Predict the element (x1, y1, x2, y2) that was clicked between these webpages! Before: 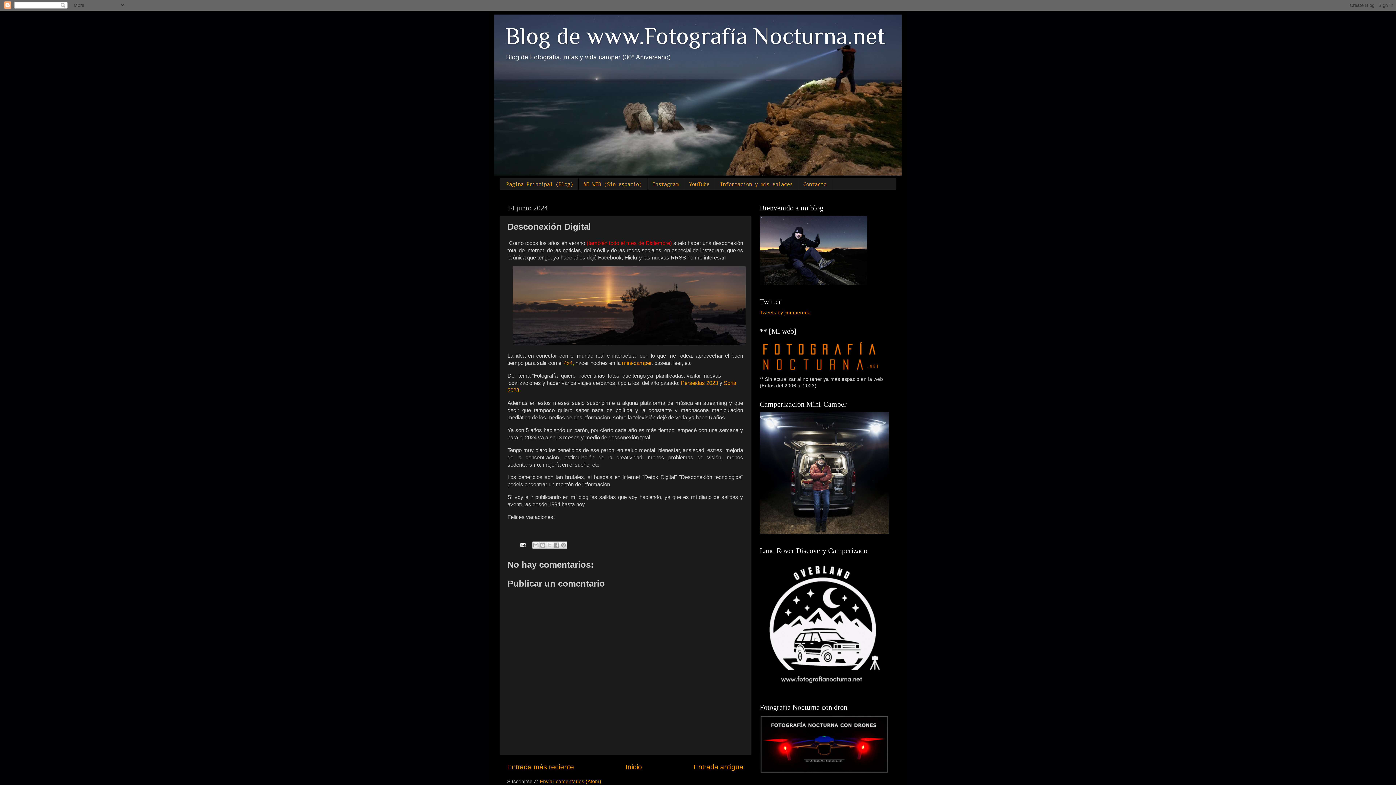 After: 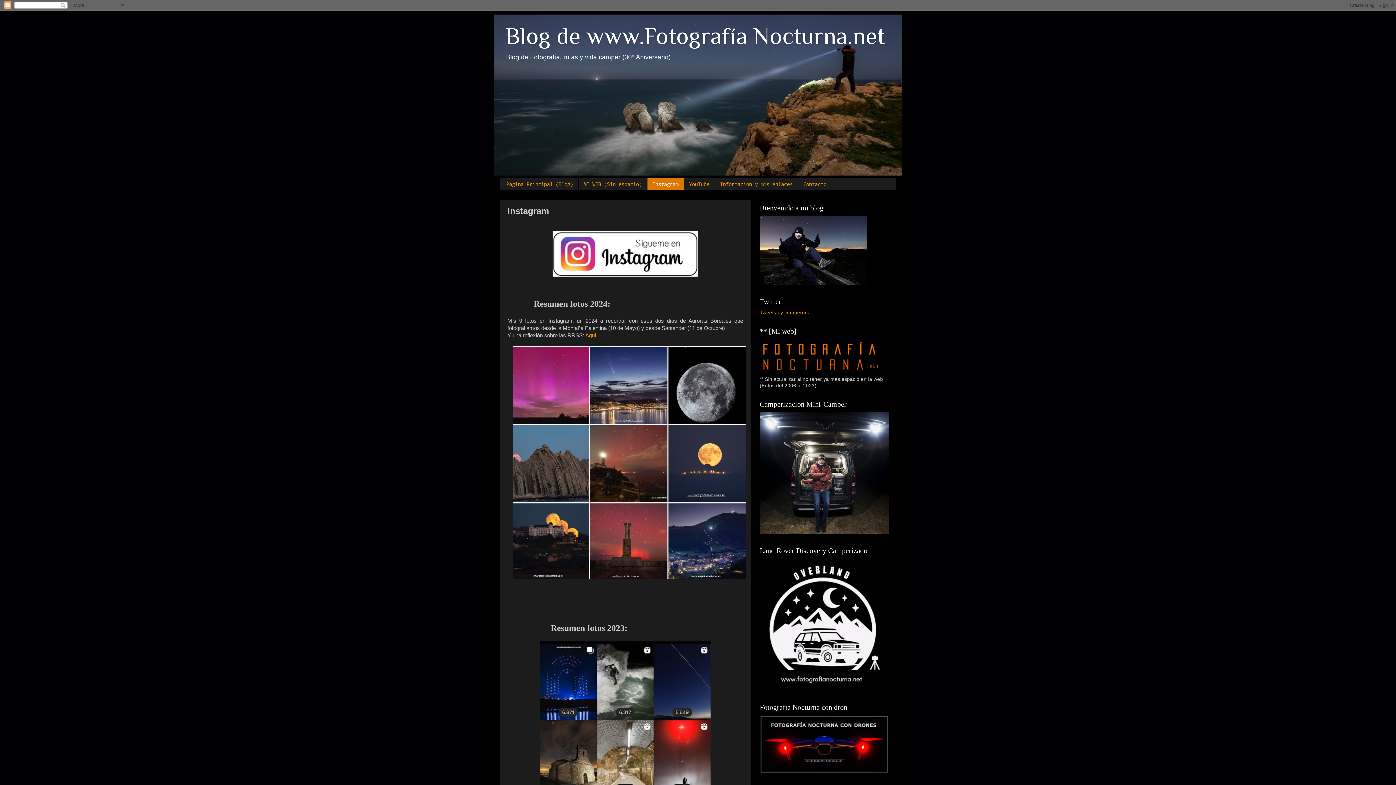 Action: label: Instagram bbox: (647, 178, 684, 190)